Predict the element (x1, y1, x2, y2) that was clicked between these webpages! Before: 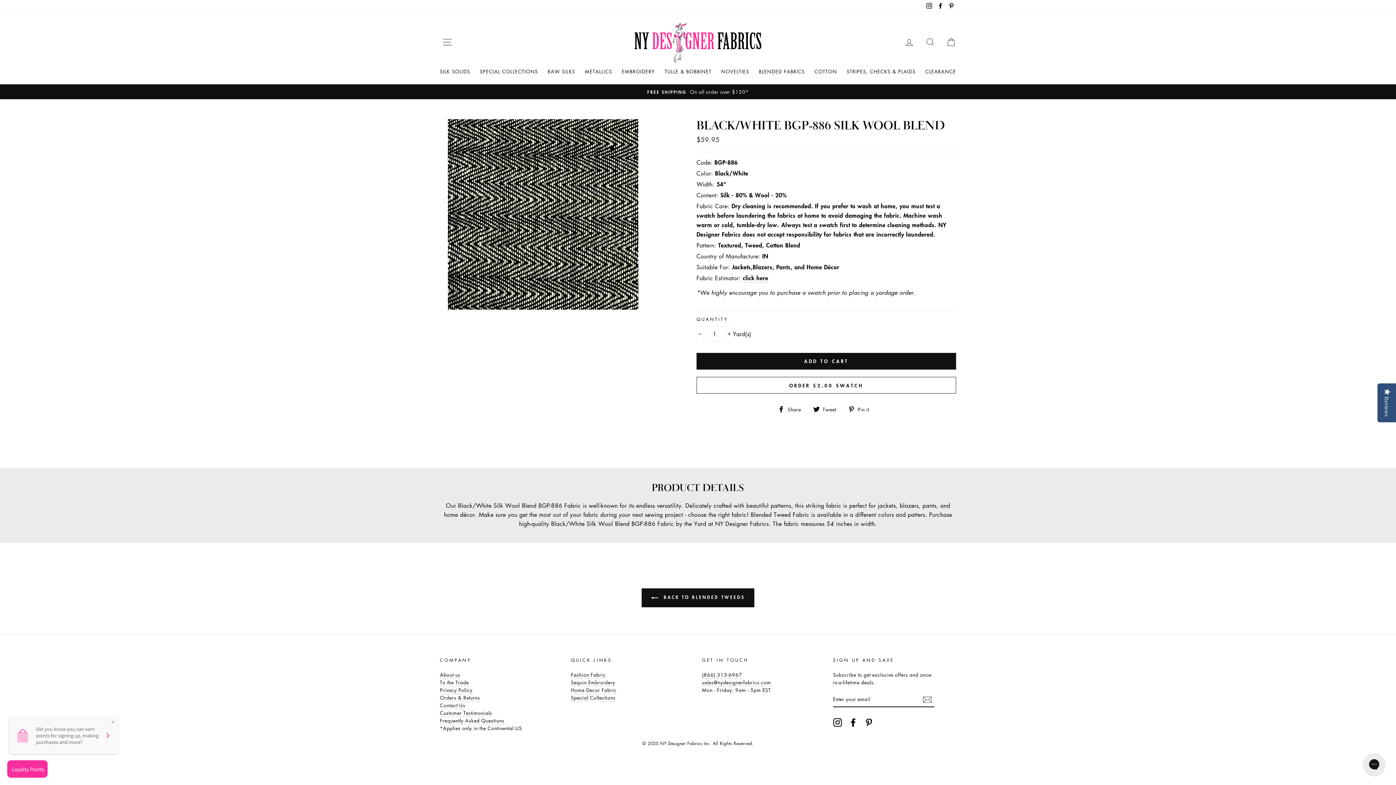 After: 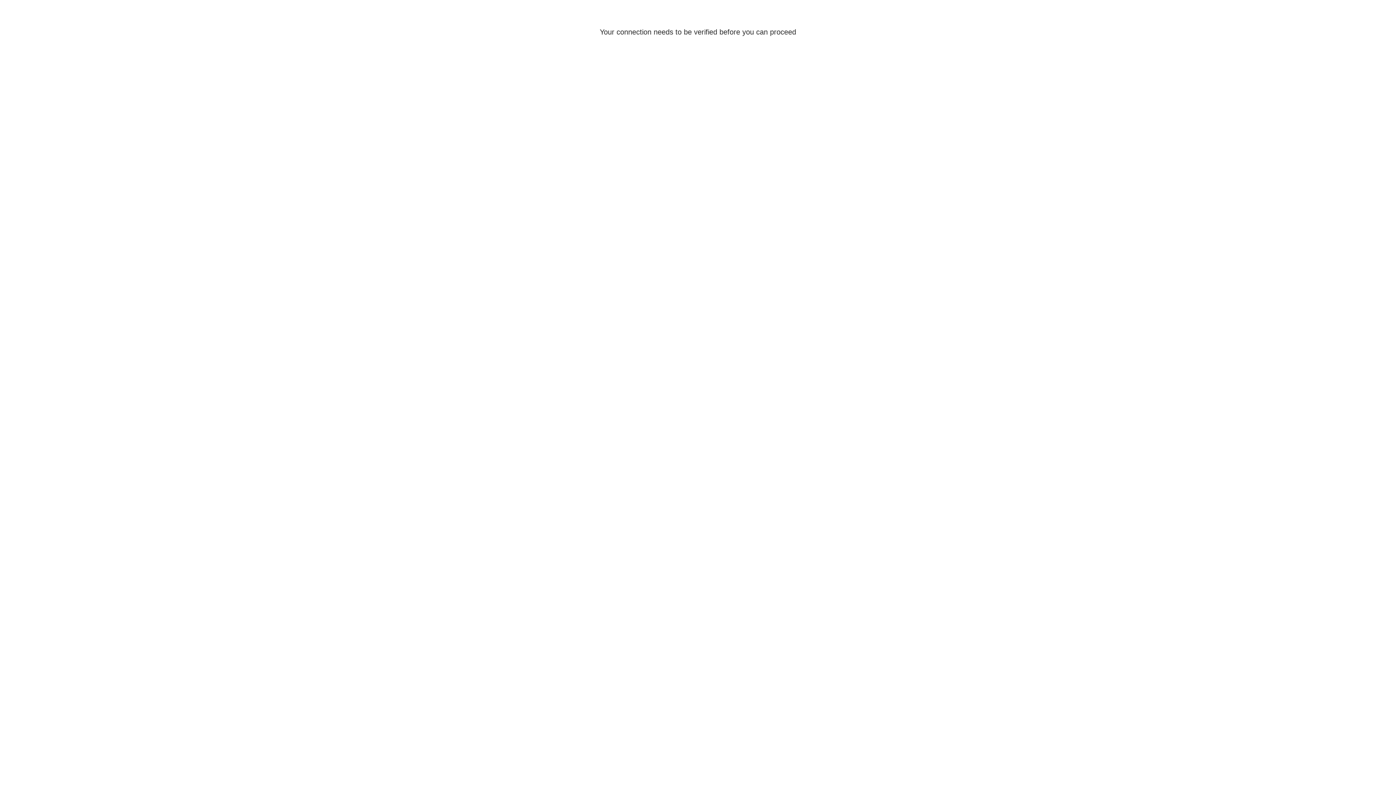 Action: bbox: (641, 588, 754, 607) label:  BACK TO BLENDED TWEEDS